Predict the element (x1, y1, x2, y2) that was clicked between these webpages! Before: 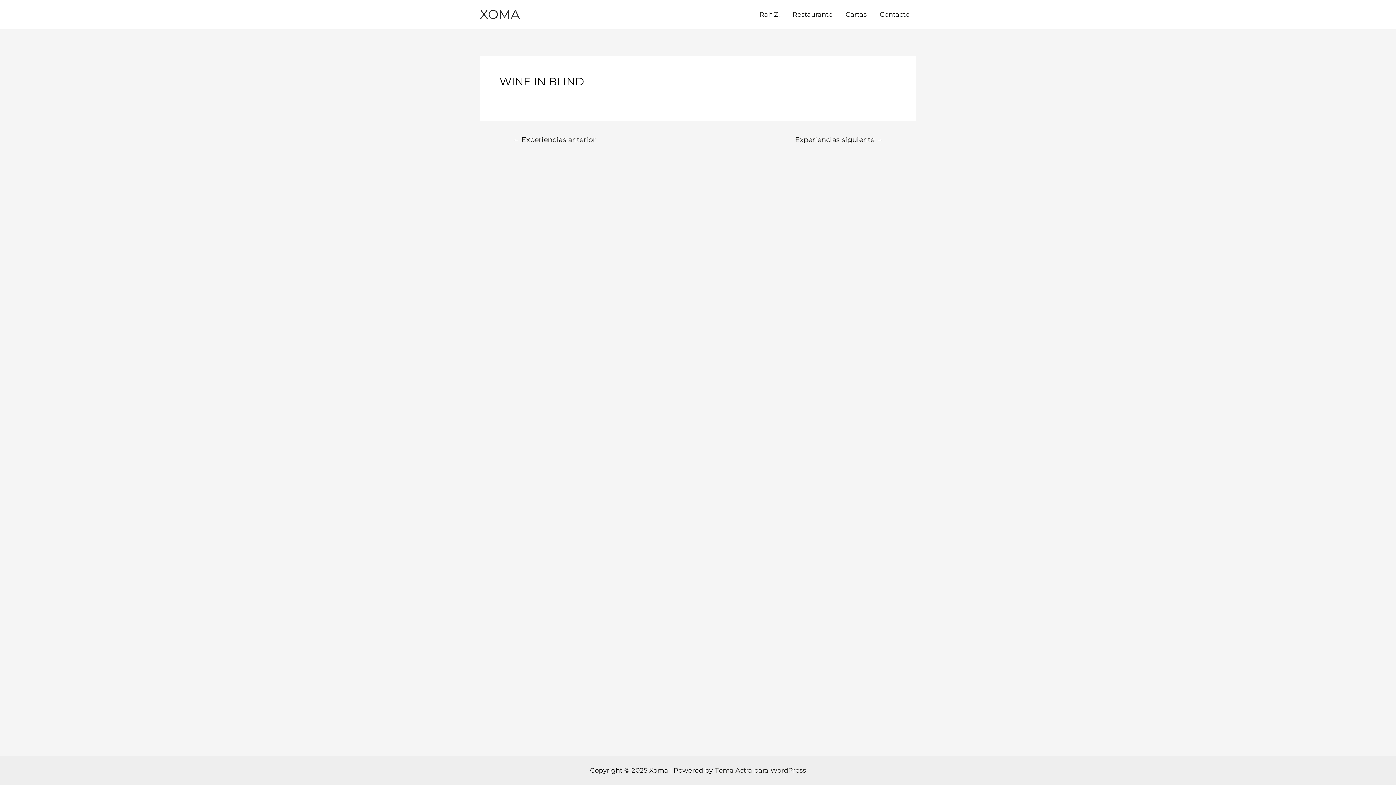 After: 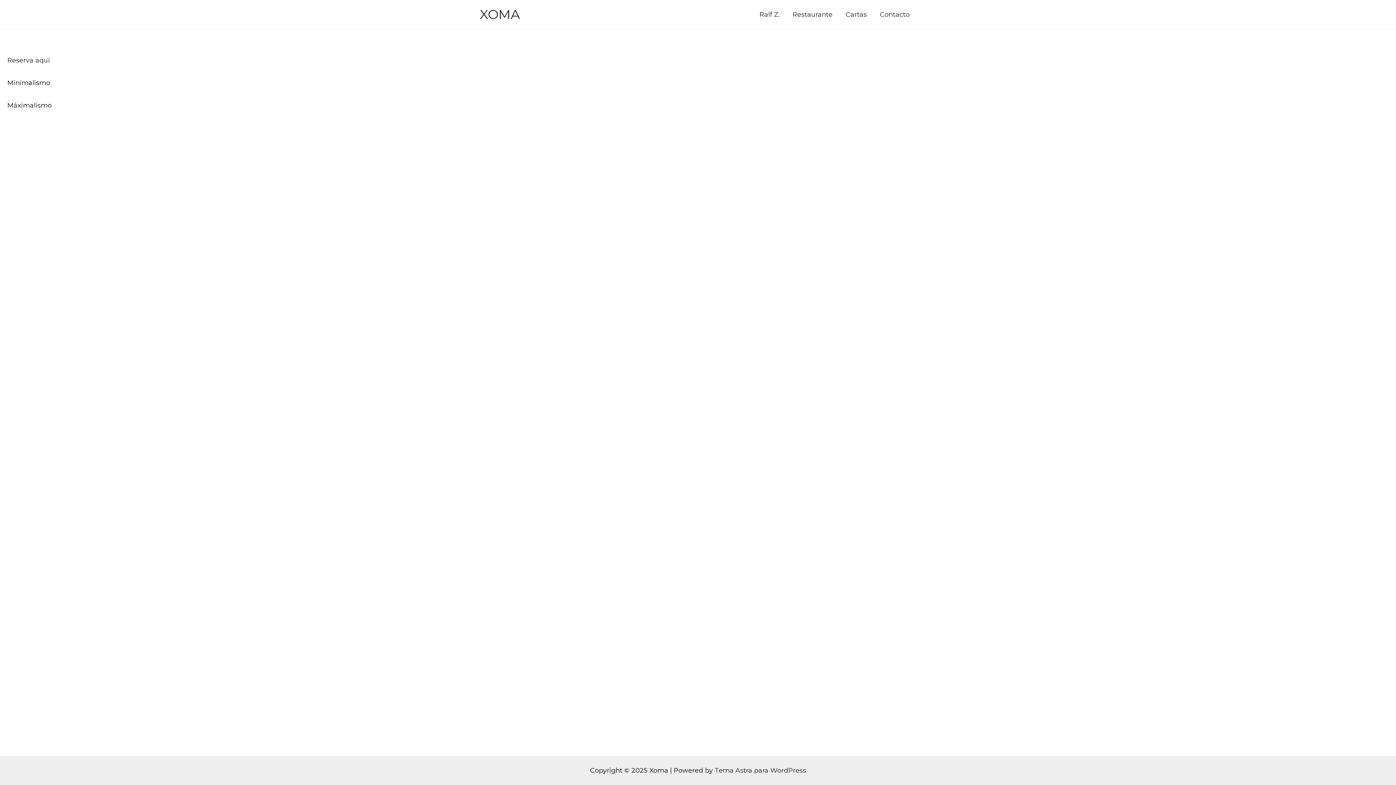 Action: label: XOMA bbox: (480, 6, 520, 22)